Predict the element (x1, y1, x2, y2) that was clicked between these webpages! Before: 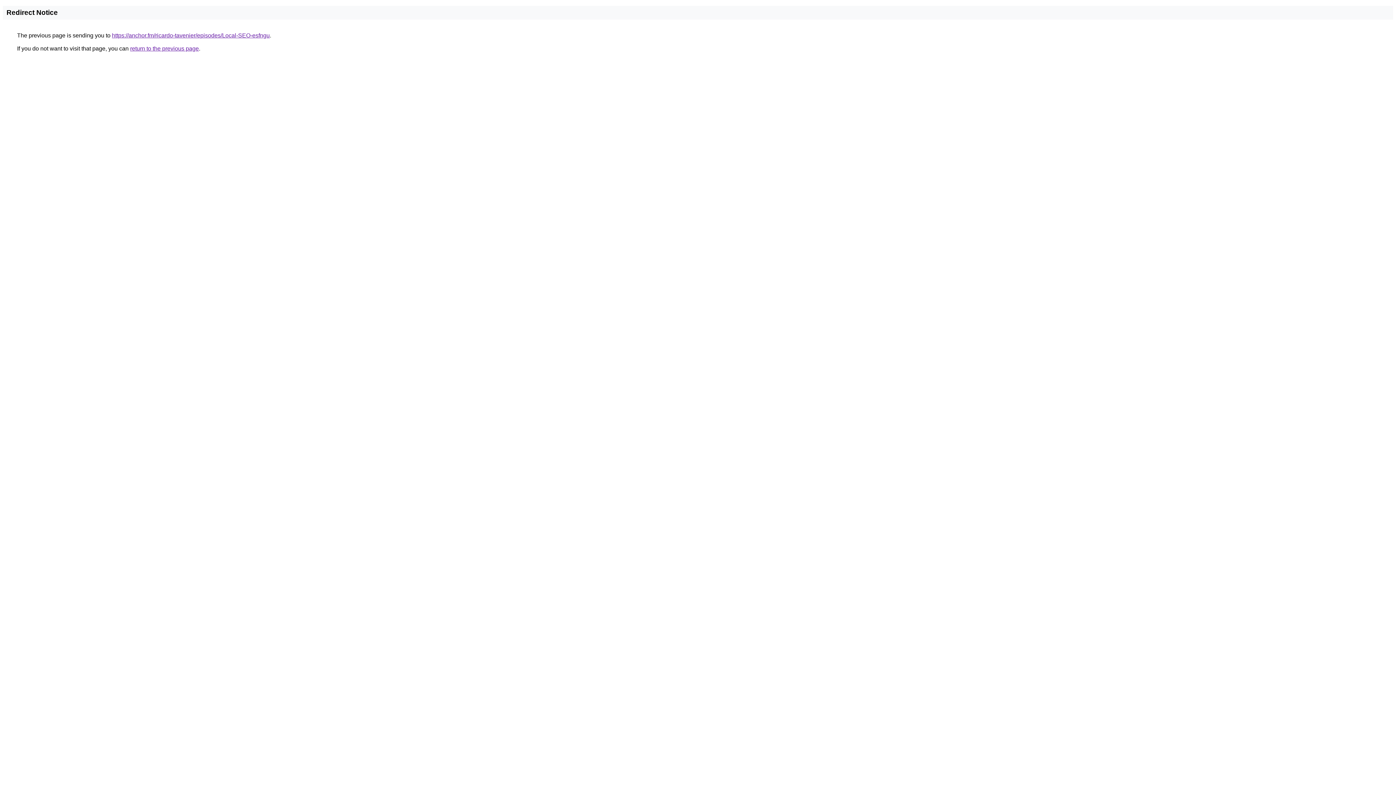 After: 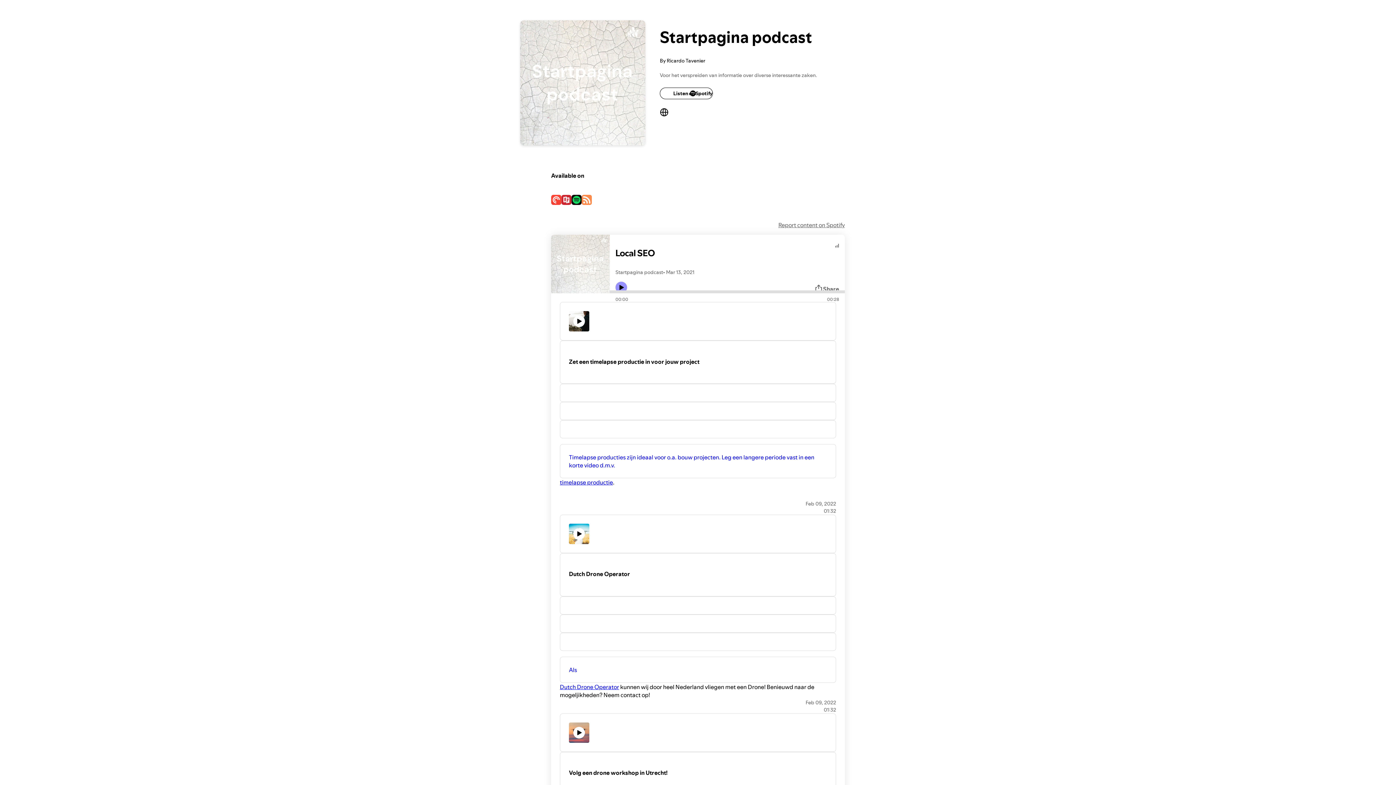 Action: label: https://anchor.fm/ricardo-tavenier/episodes/Local-SEO-esfngu bbox: (112, 32, 269, 38)